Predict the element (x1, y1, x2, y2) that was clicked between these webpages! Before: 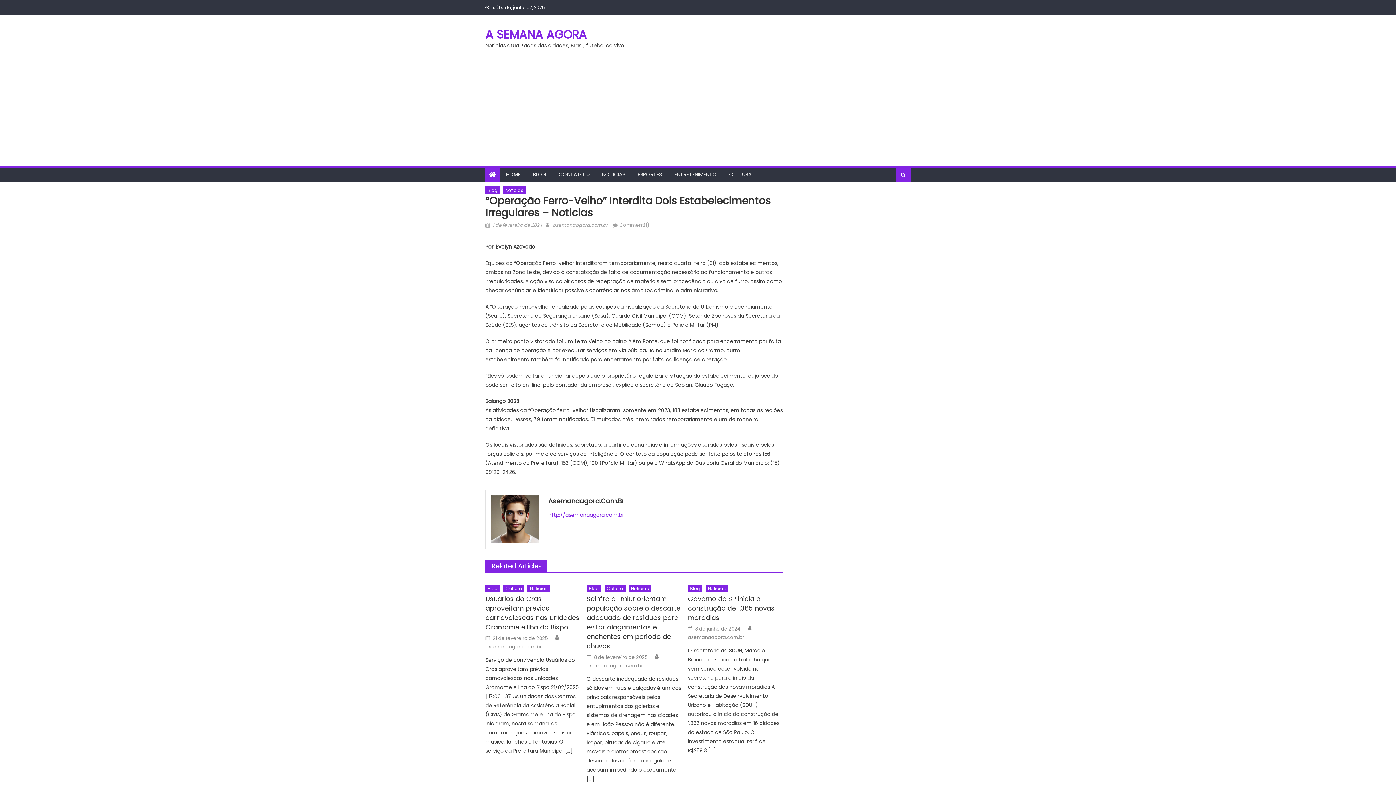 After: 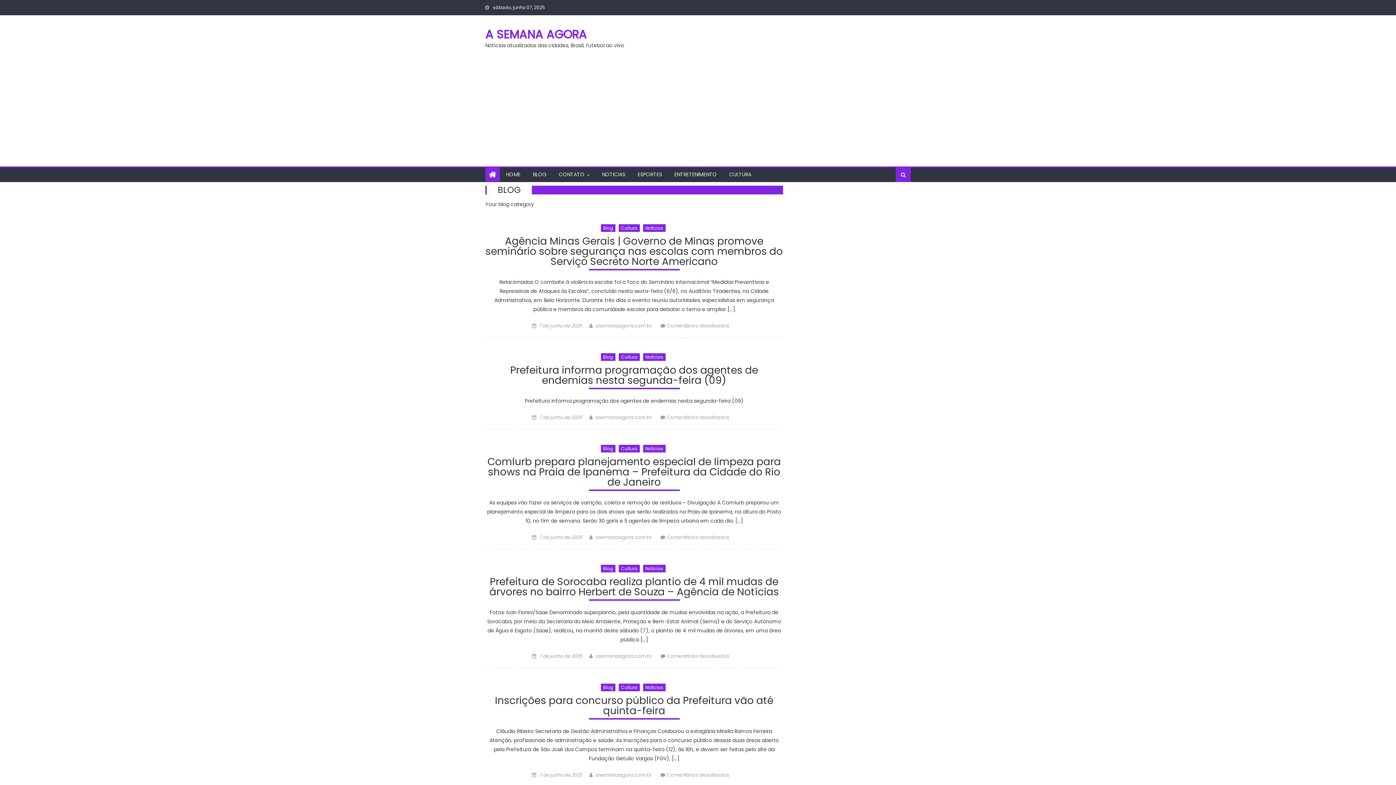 Action: label: Blog bbox: (485, 585, 500, 592)